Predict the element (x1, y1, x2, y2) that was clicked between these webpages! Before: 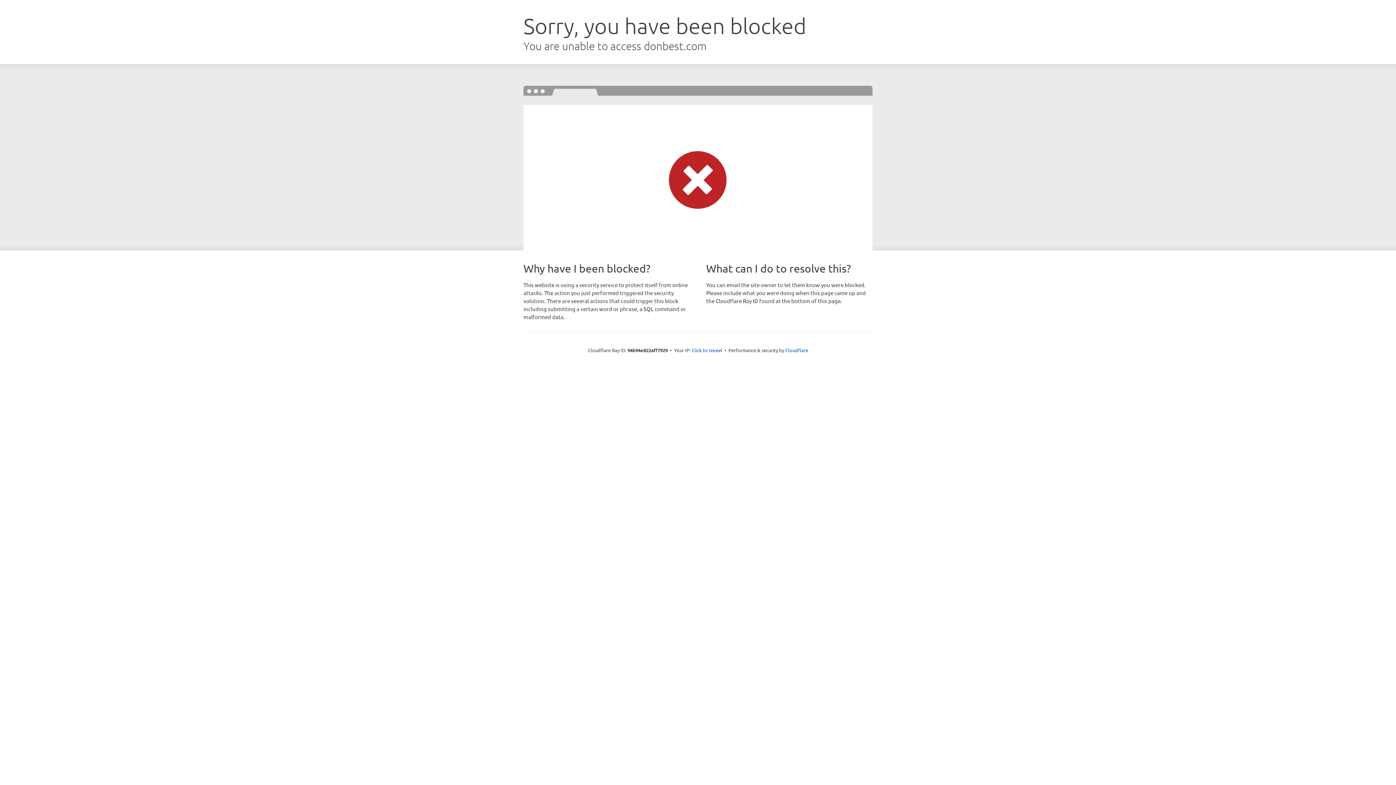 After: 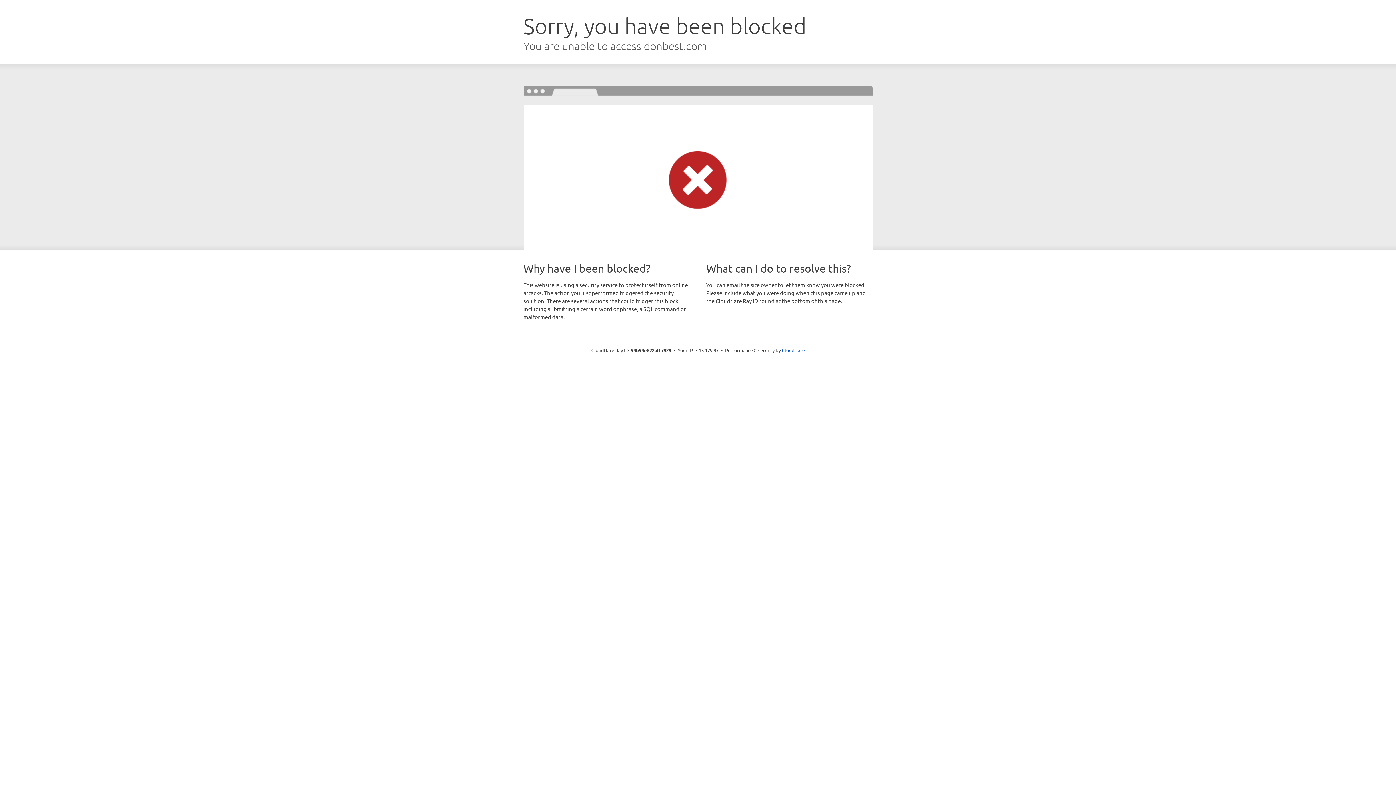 Action: bbox: (691, 346, 722, 353) label: Click to reveal